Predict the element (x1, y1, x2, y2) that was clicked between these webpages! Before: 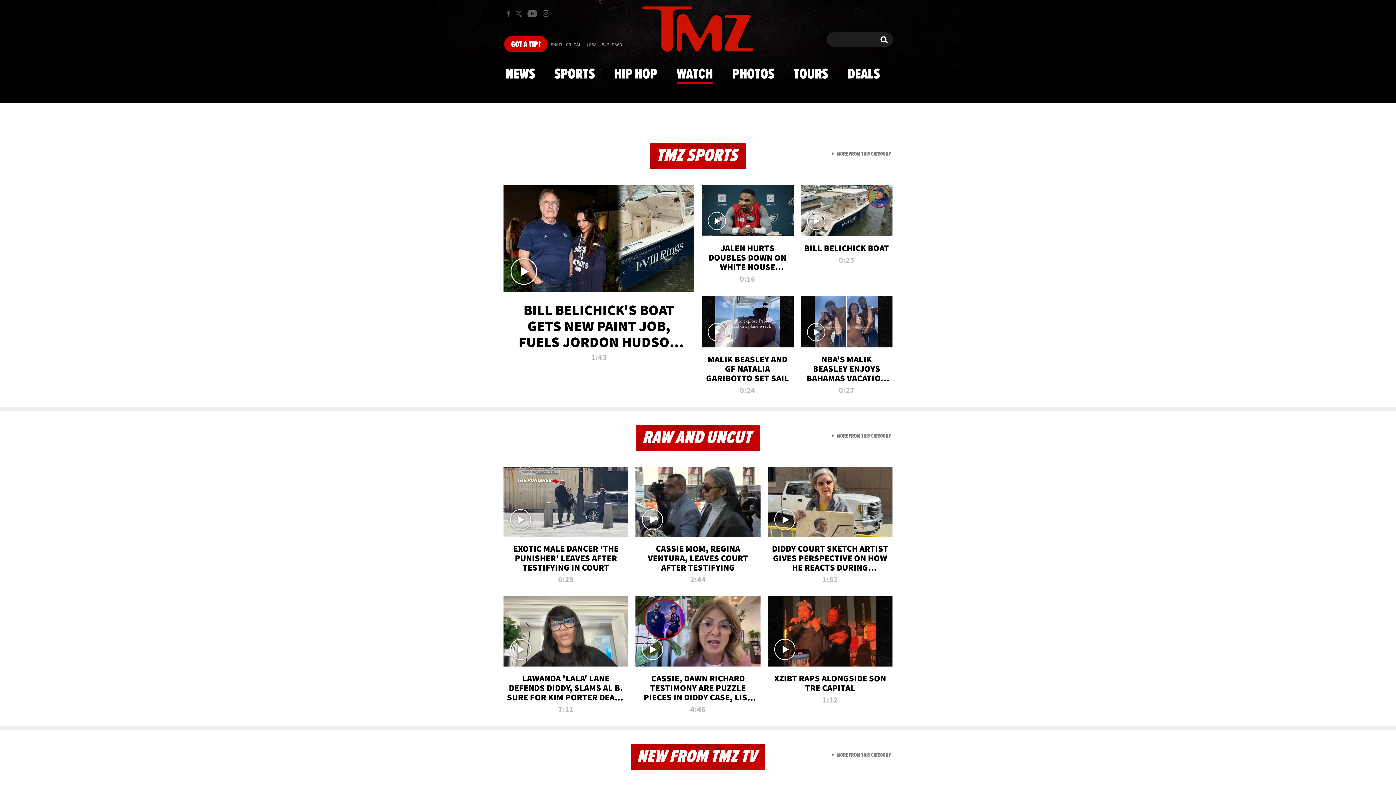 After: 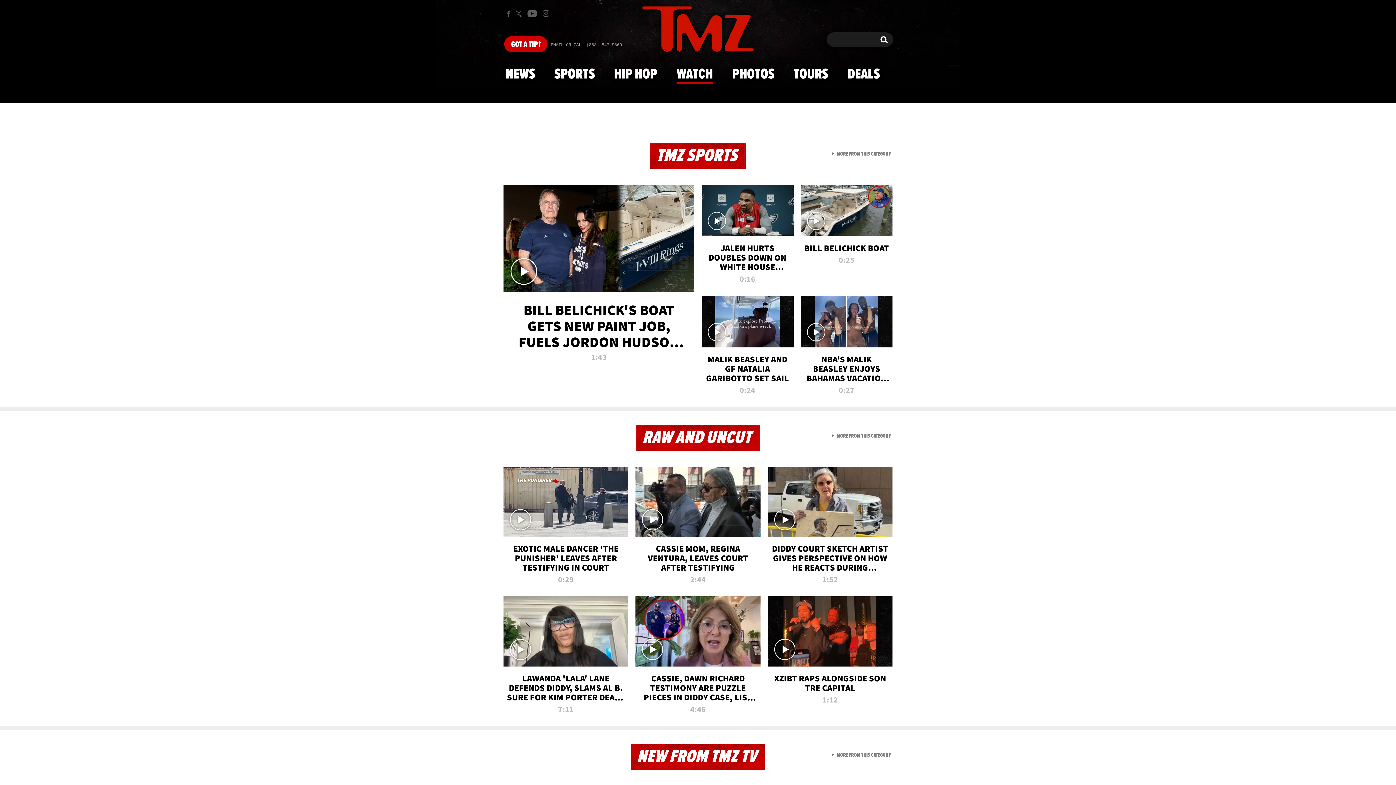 Action: label: CASSIE MOM, REGINA VENTURA, LEAVES COURT AFTER TESTIFYING
2:44 bbox: (635, 466, 760, 588)